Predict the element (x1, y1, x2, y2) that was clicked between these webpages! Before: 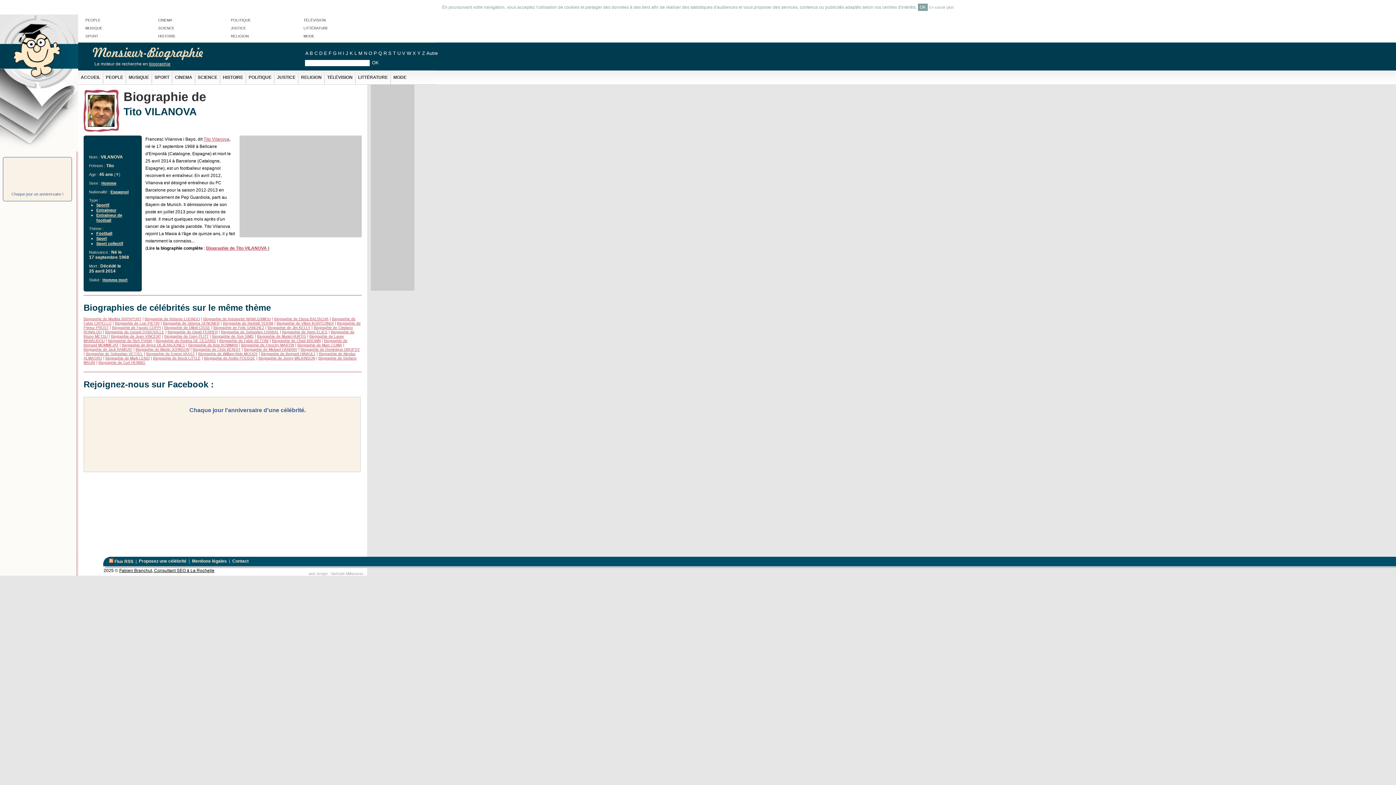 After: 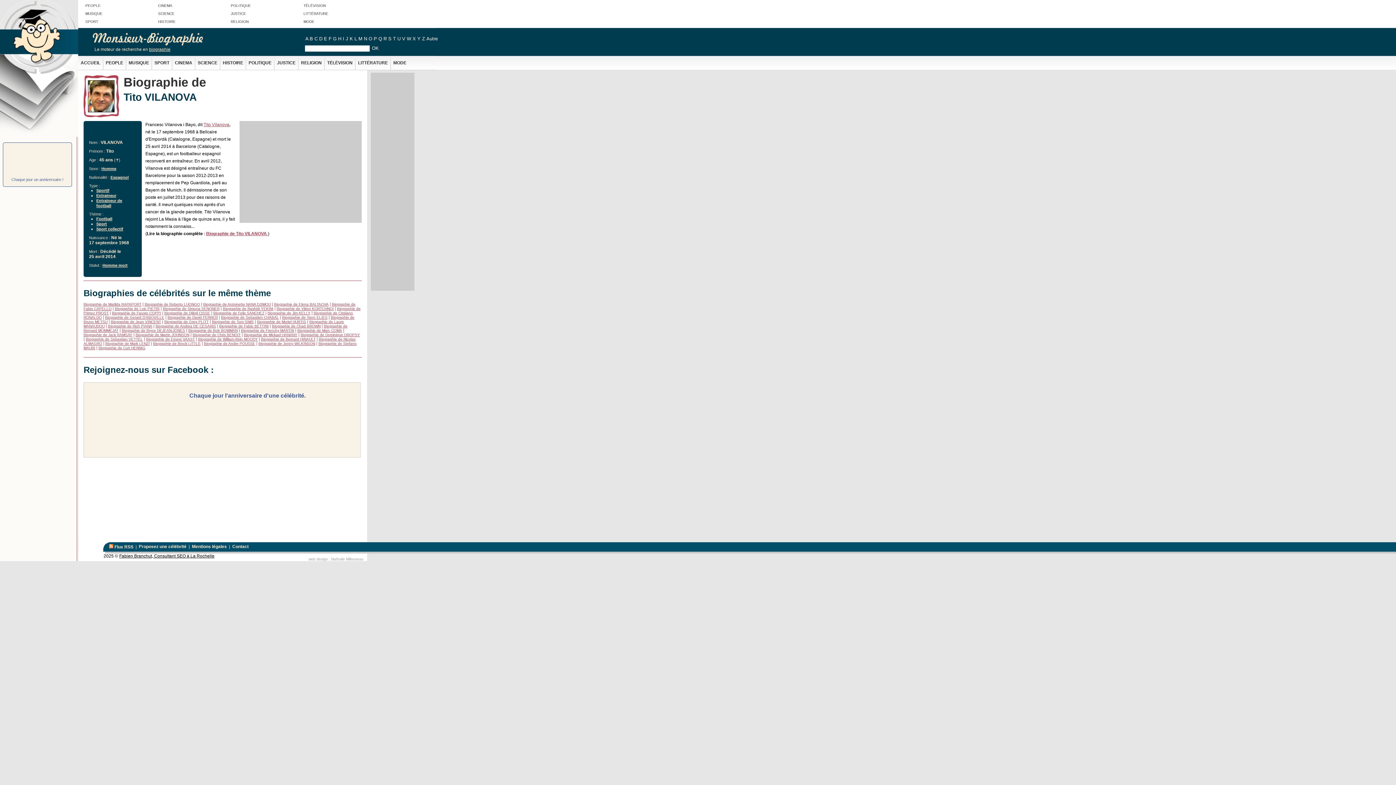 Action: bbox: (918, 3, 928, 10) label: OK